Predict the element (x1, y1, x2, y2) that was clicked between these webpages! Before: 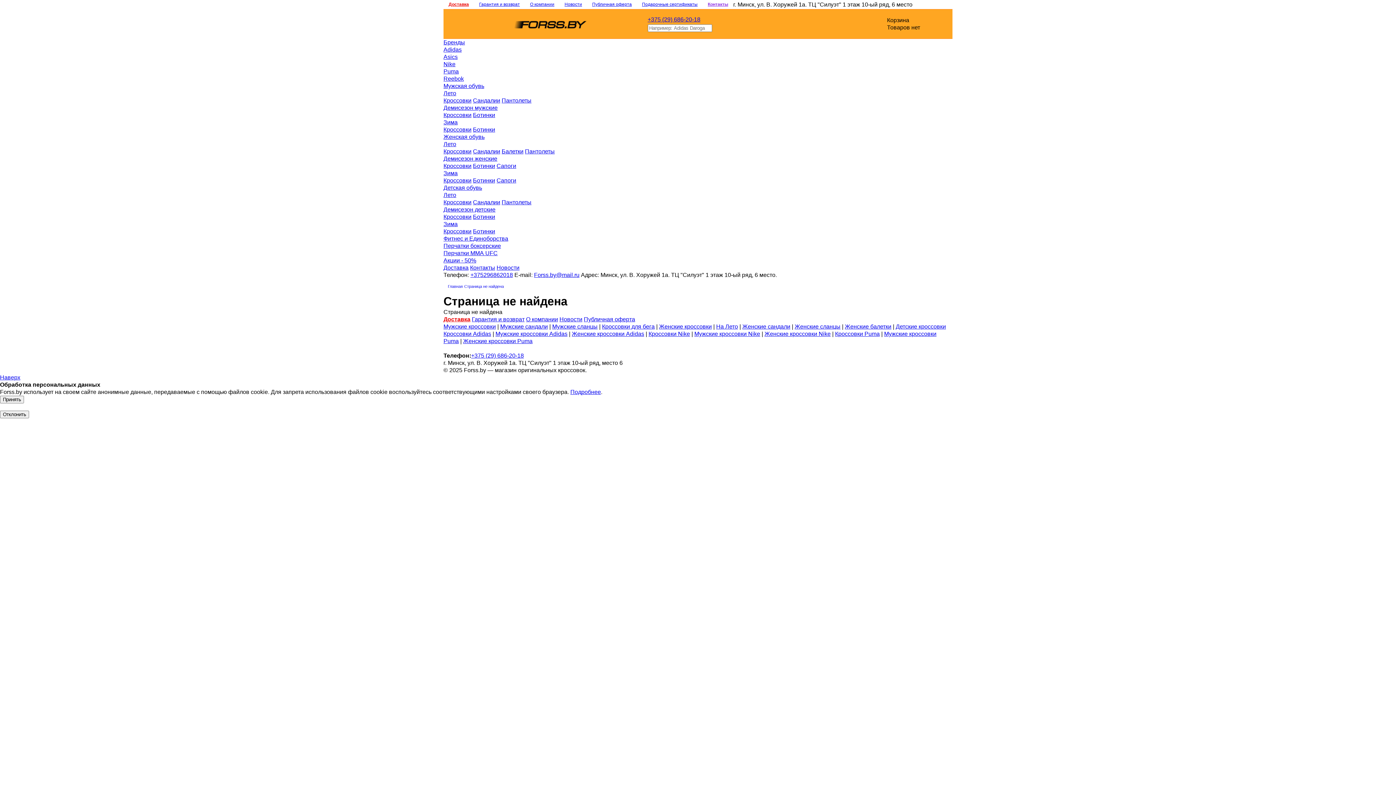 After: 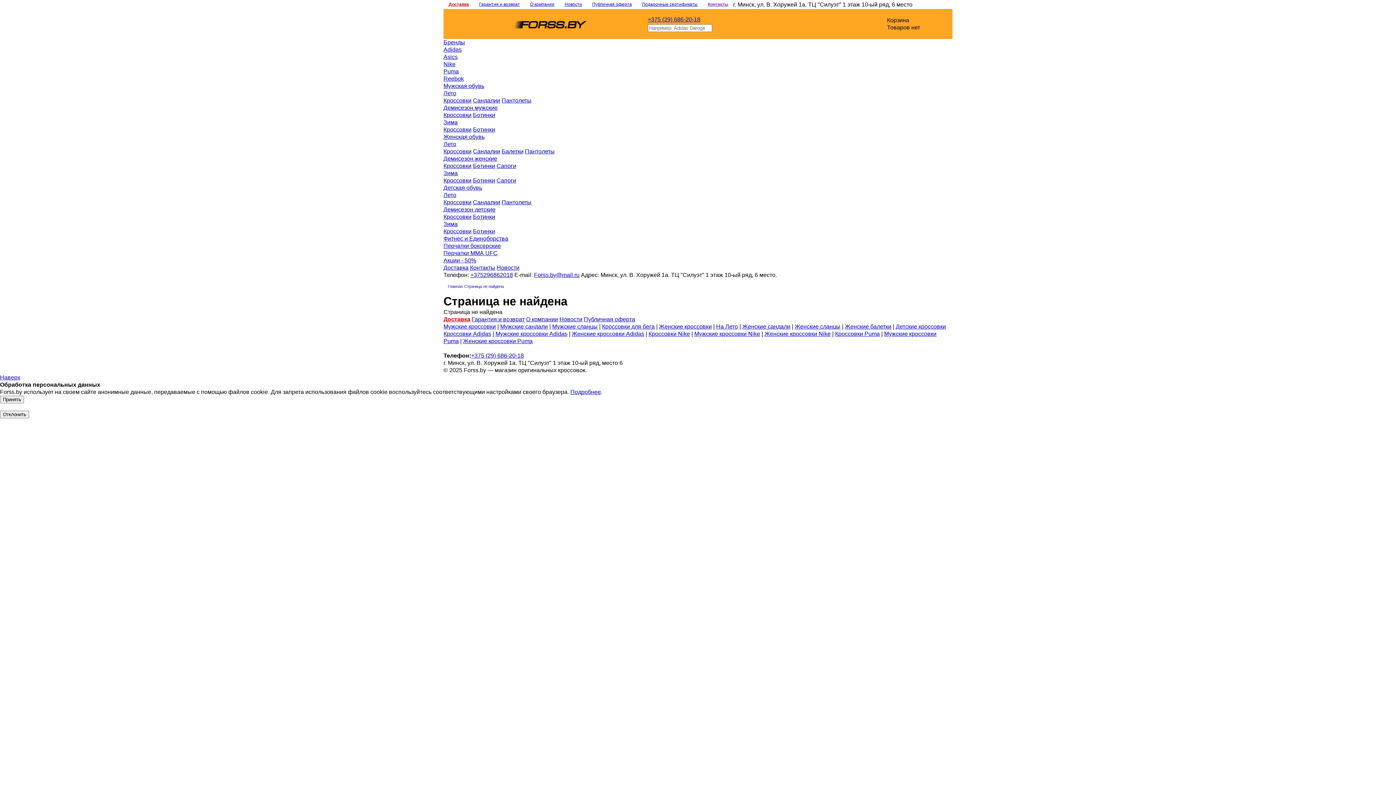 Action: label: О компании bbox: (526, 316, 558, 322)